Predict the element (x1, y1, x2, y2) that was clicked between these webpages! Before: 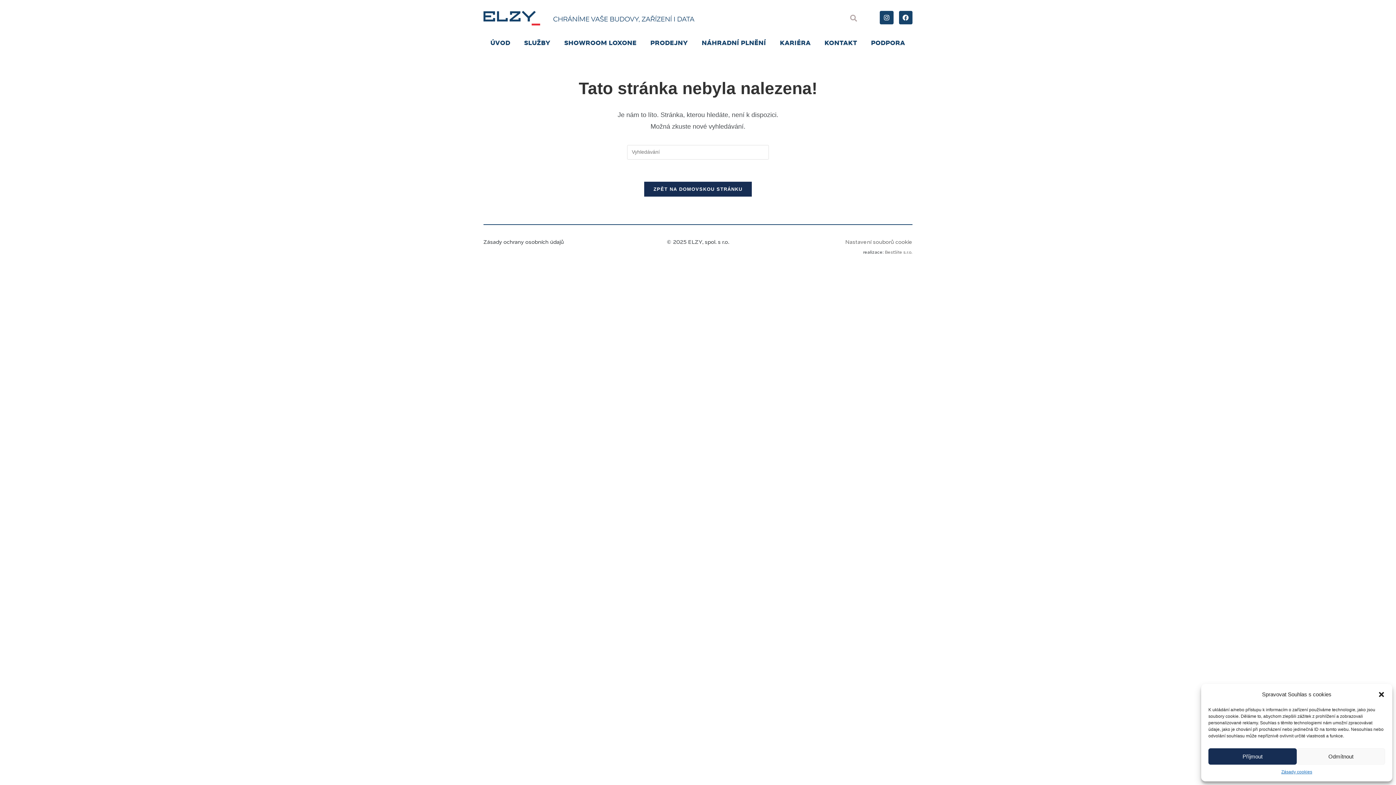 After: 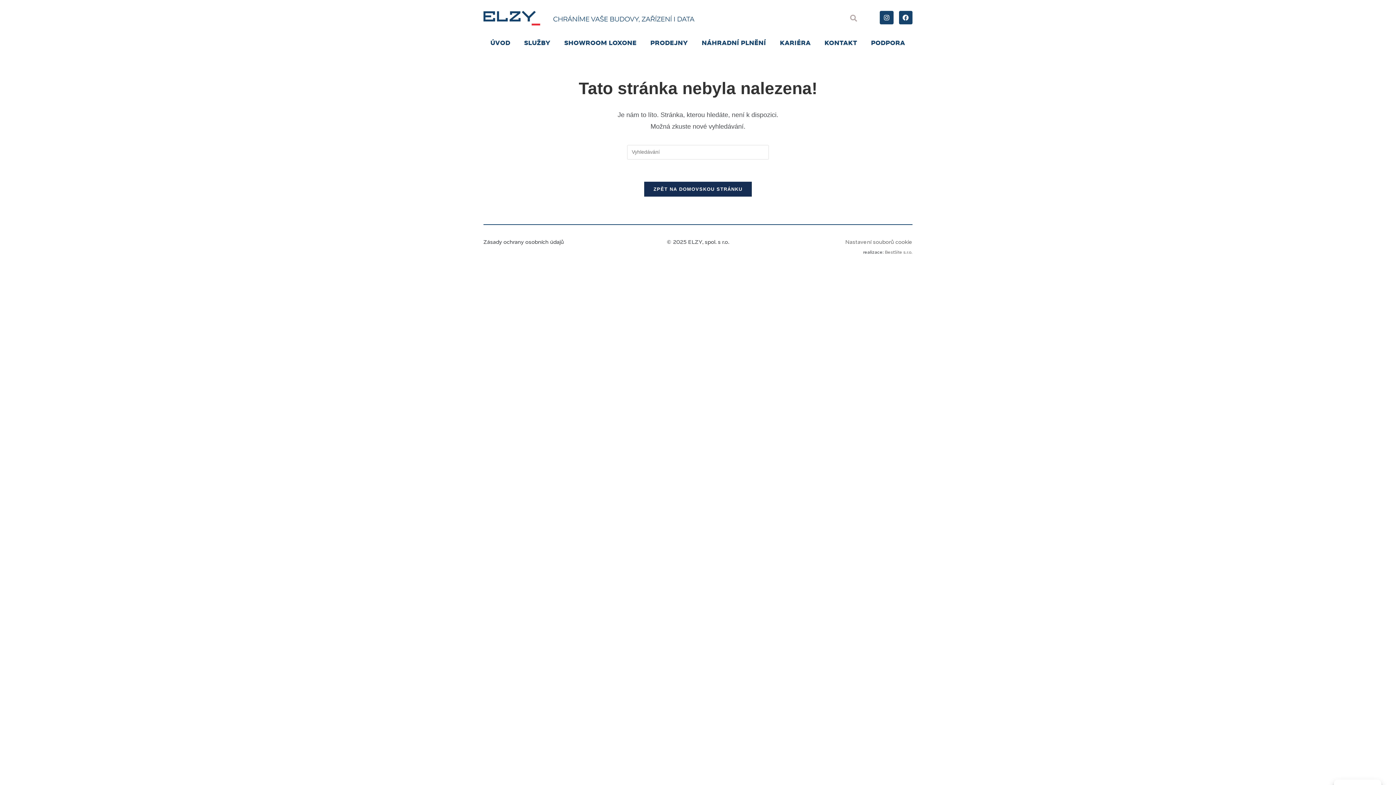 Action: bbox: (1297, 748, 1385, 765) label: Odmítnout